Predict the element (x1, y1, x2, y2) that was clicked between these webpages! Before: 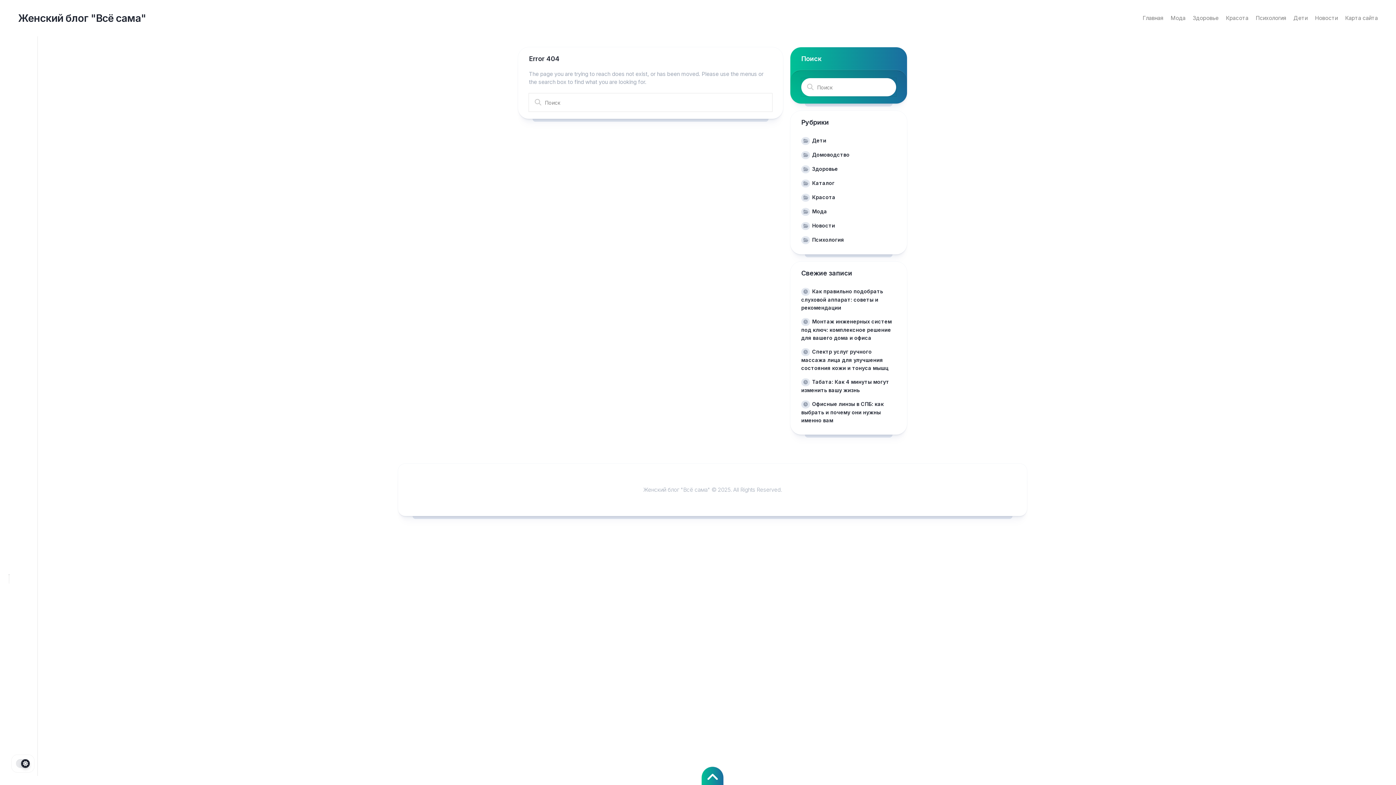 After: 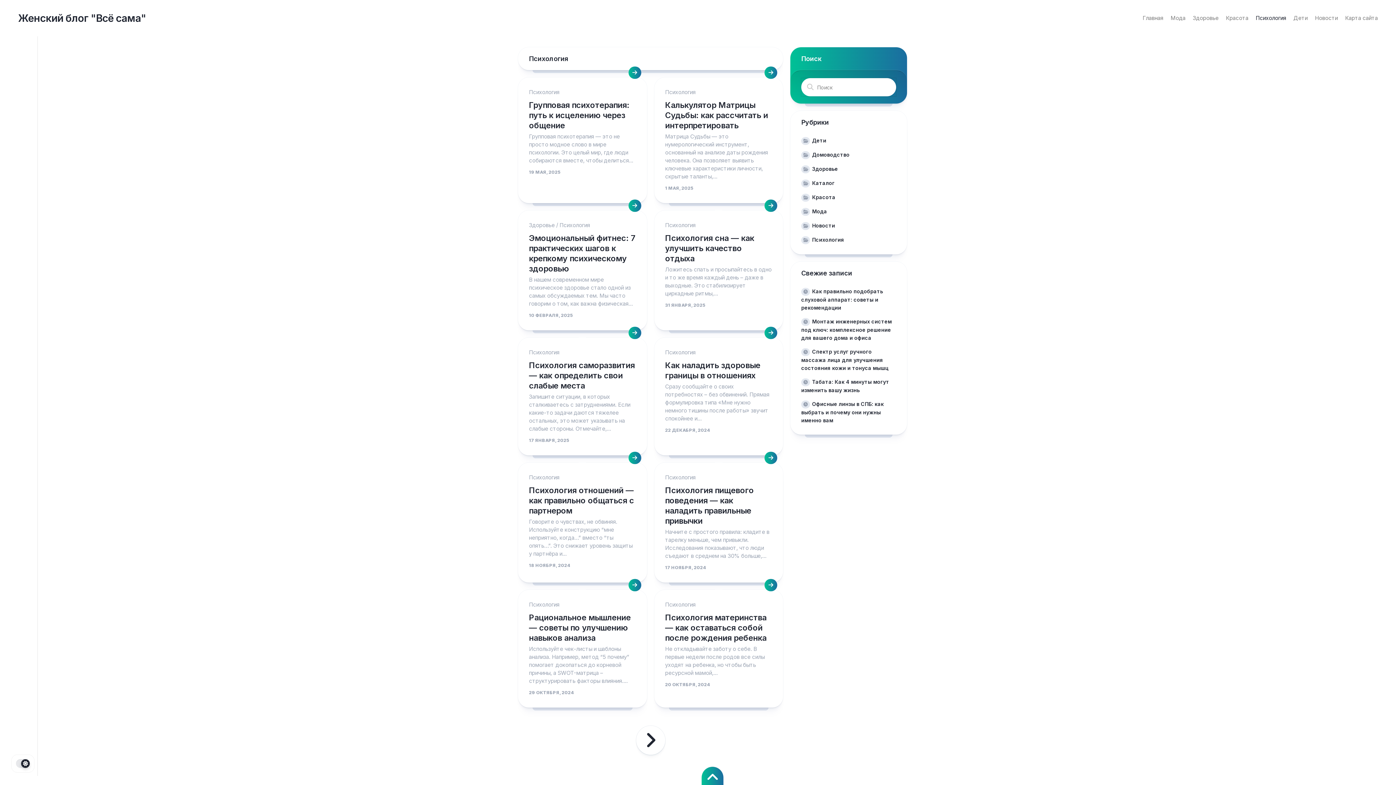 Action: label: Психология bbox: (801, 236, 844, 242)